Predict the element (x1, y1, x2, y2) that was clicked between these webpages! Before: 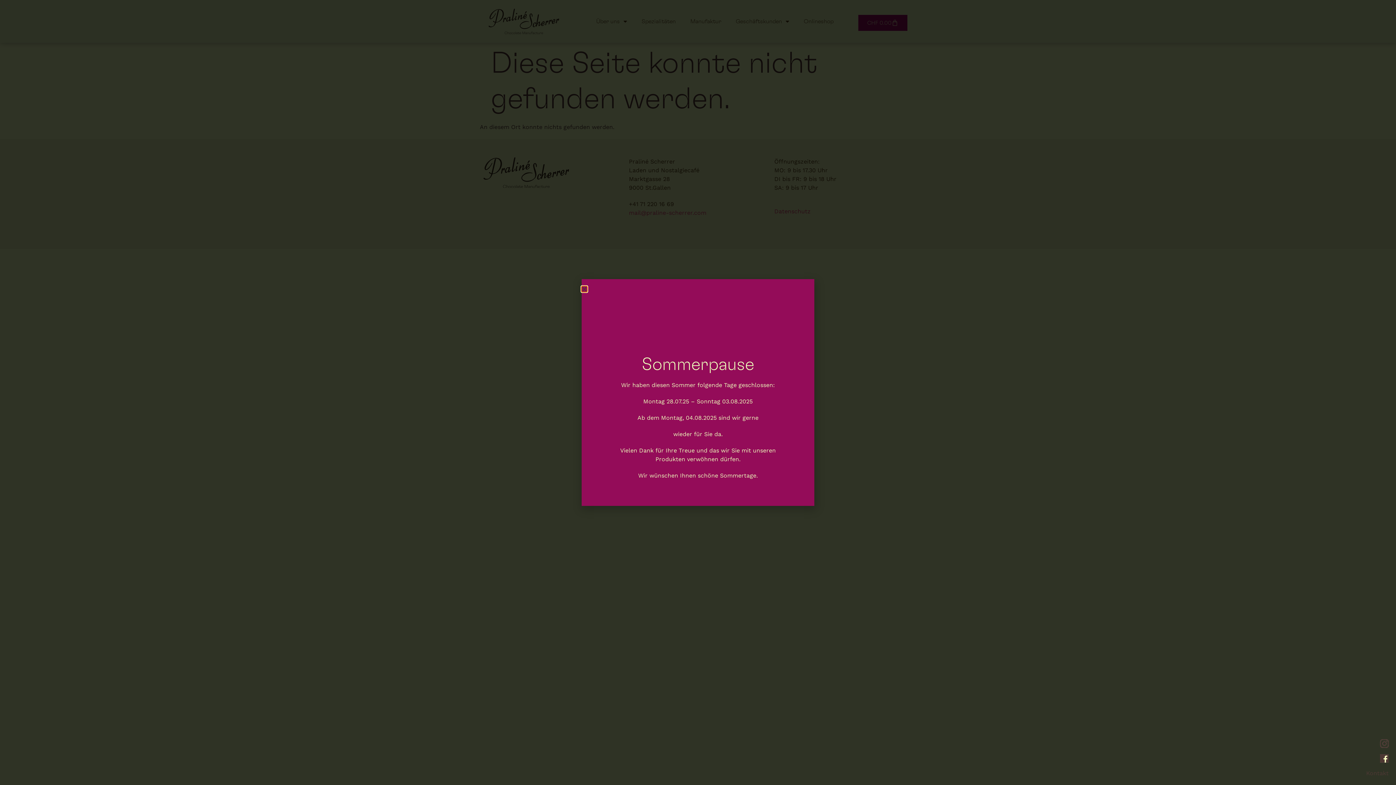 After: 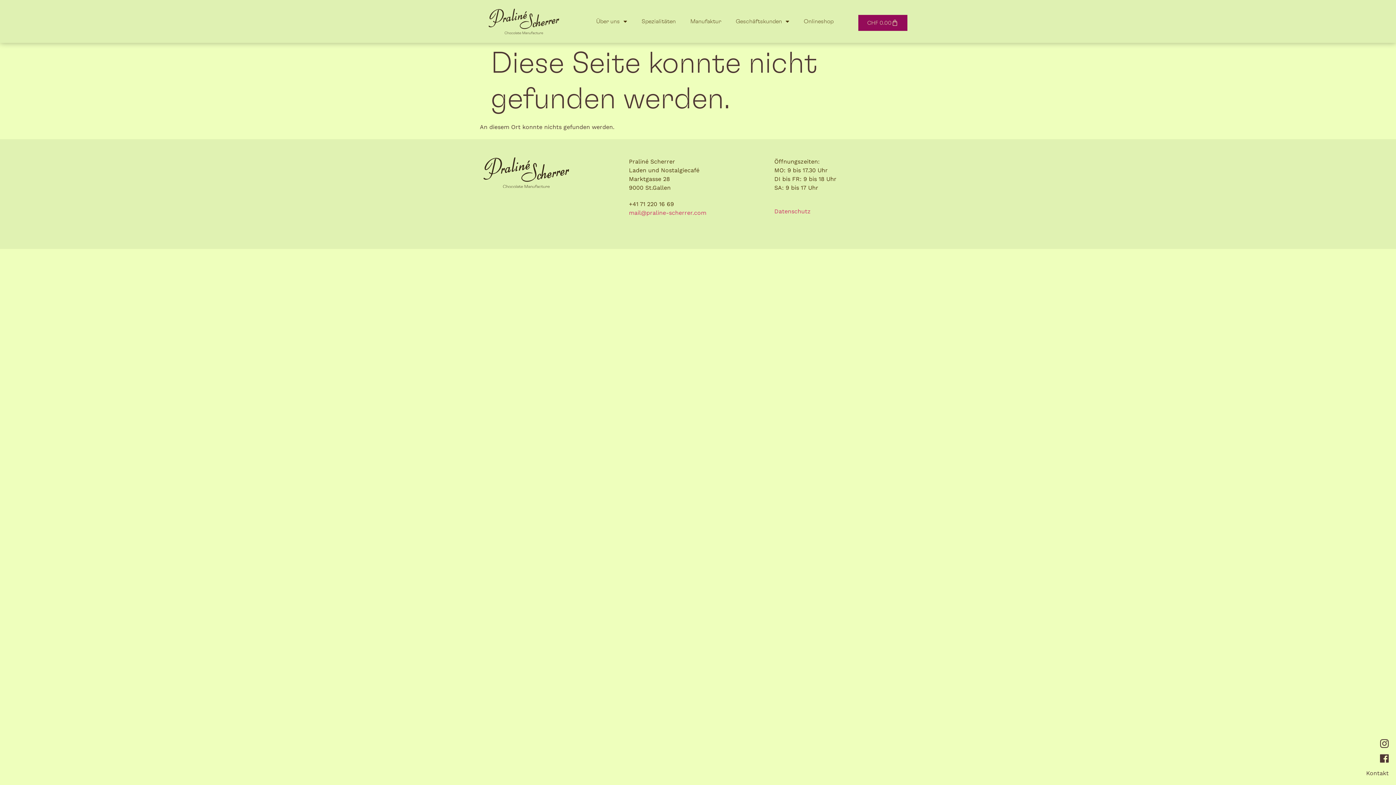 Action: bbox: (1380, 754, 1389, 763)